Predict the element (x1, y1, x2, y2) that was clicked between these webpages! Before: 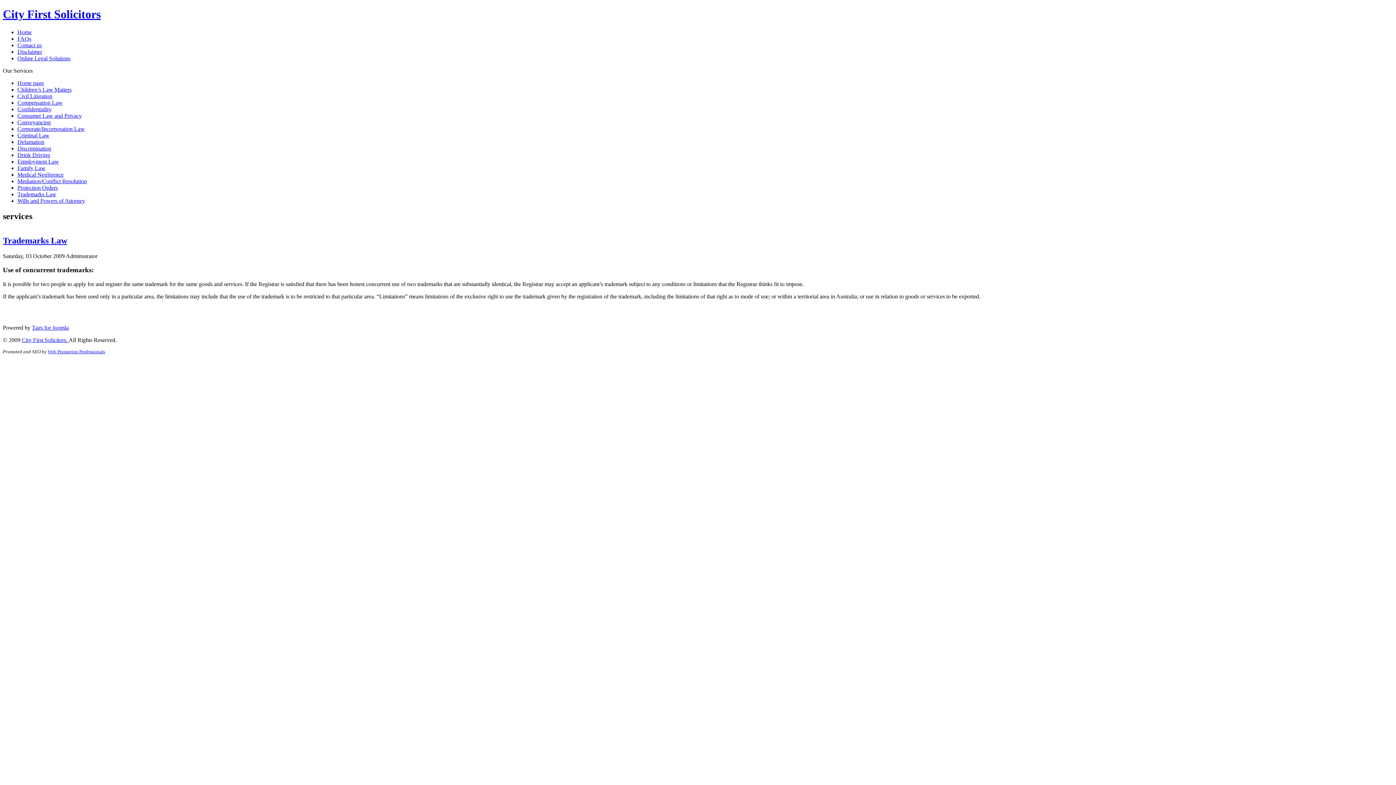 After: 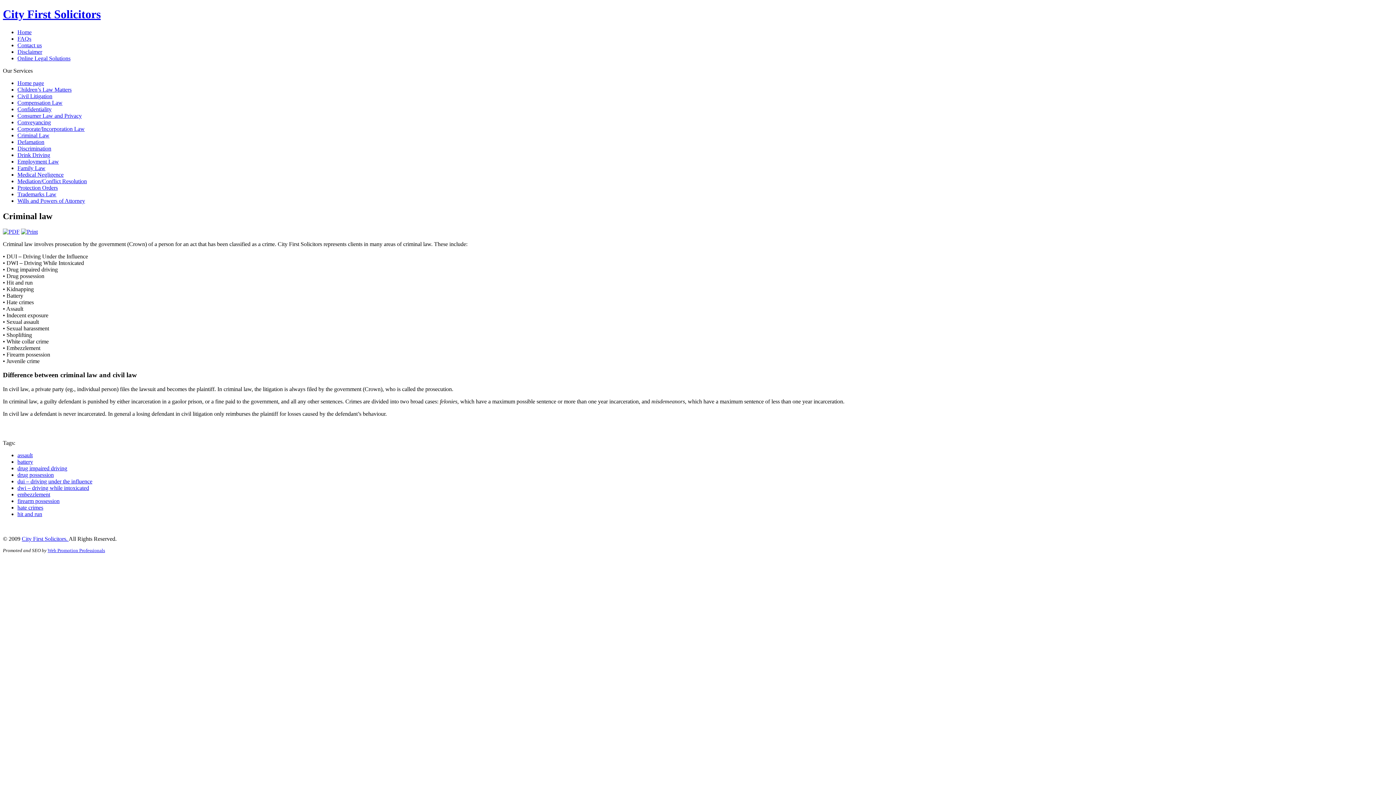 Action: label: Criminal Law bbox: (17, 132, 49, 138)